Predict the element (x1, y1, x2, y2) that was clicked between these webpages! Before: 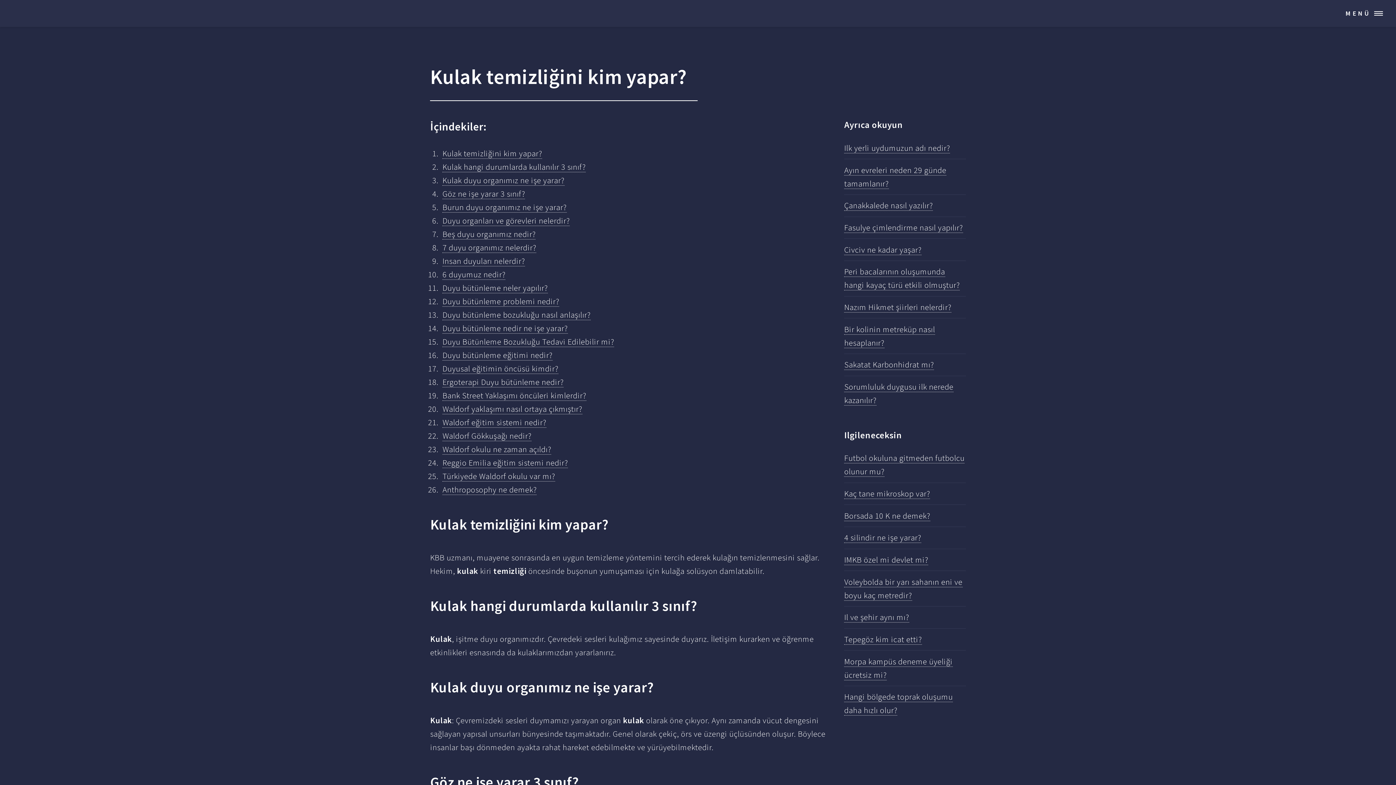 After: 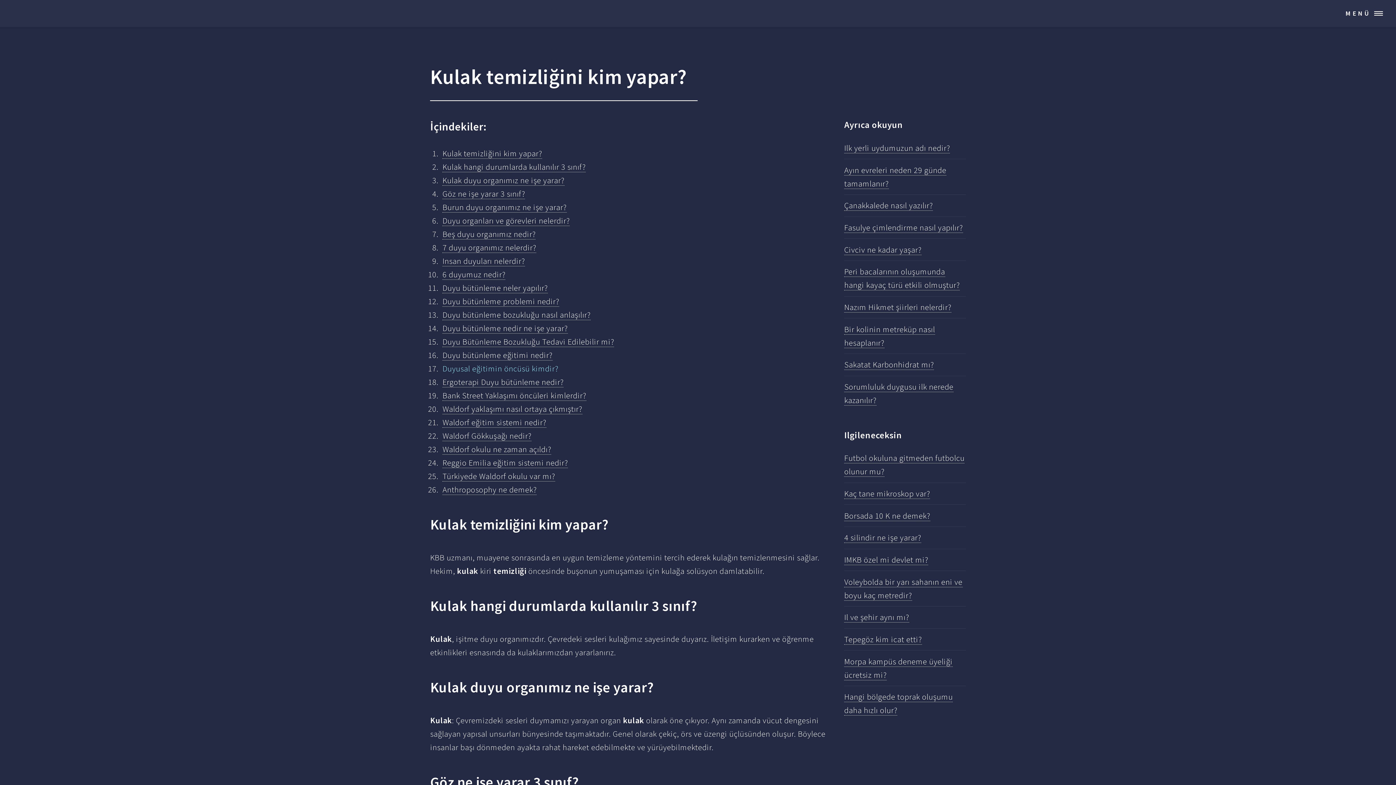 Action: bbox: (442, 363, 558, 374) label: Duyusal eğitimin öncüsü kimdir?